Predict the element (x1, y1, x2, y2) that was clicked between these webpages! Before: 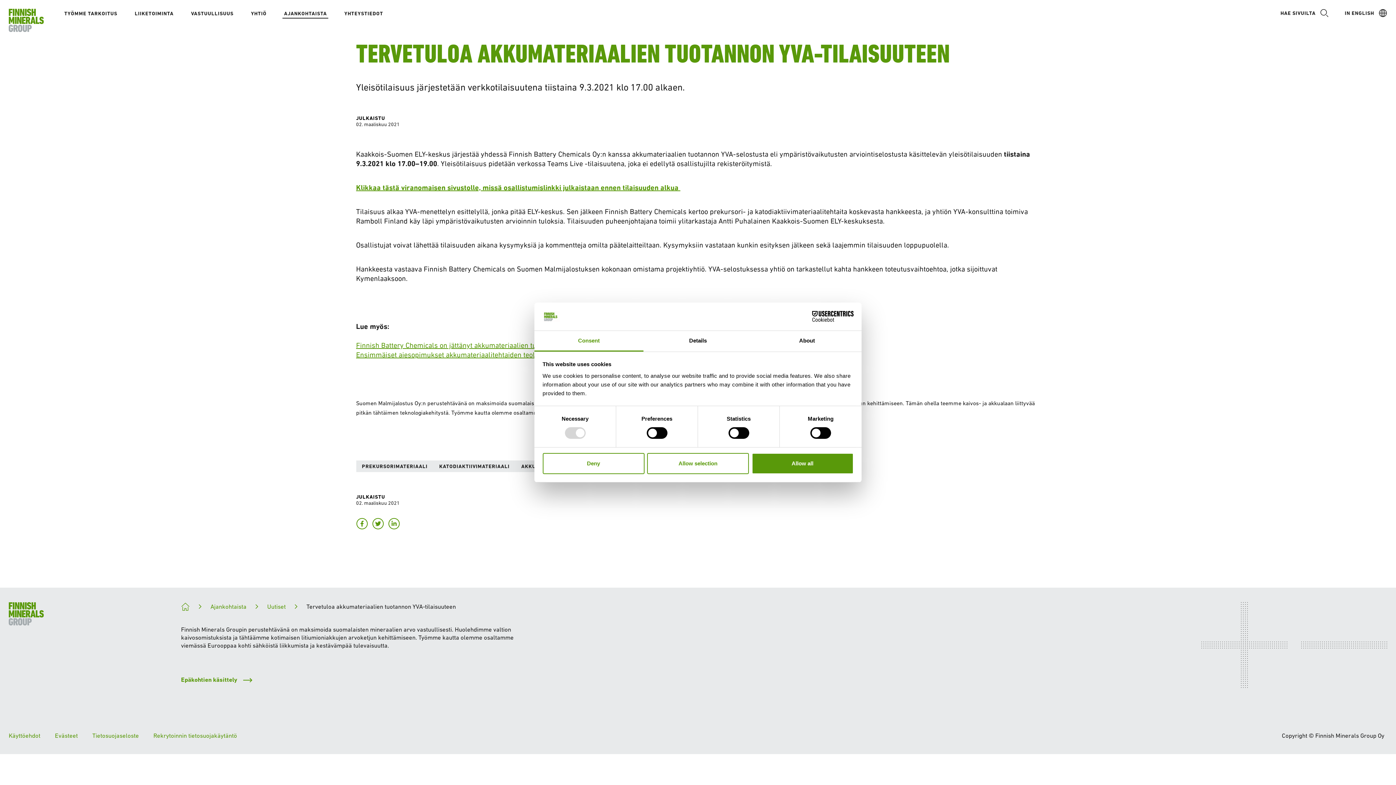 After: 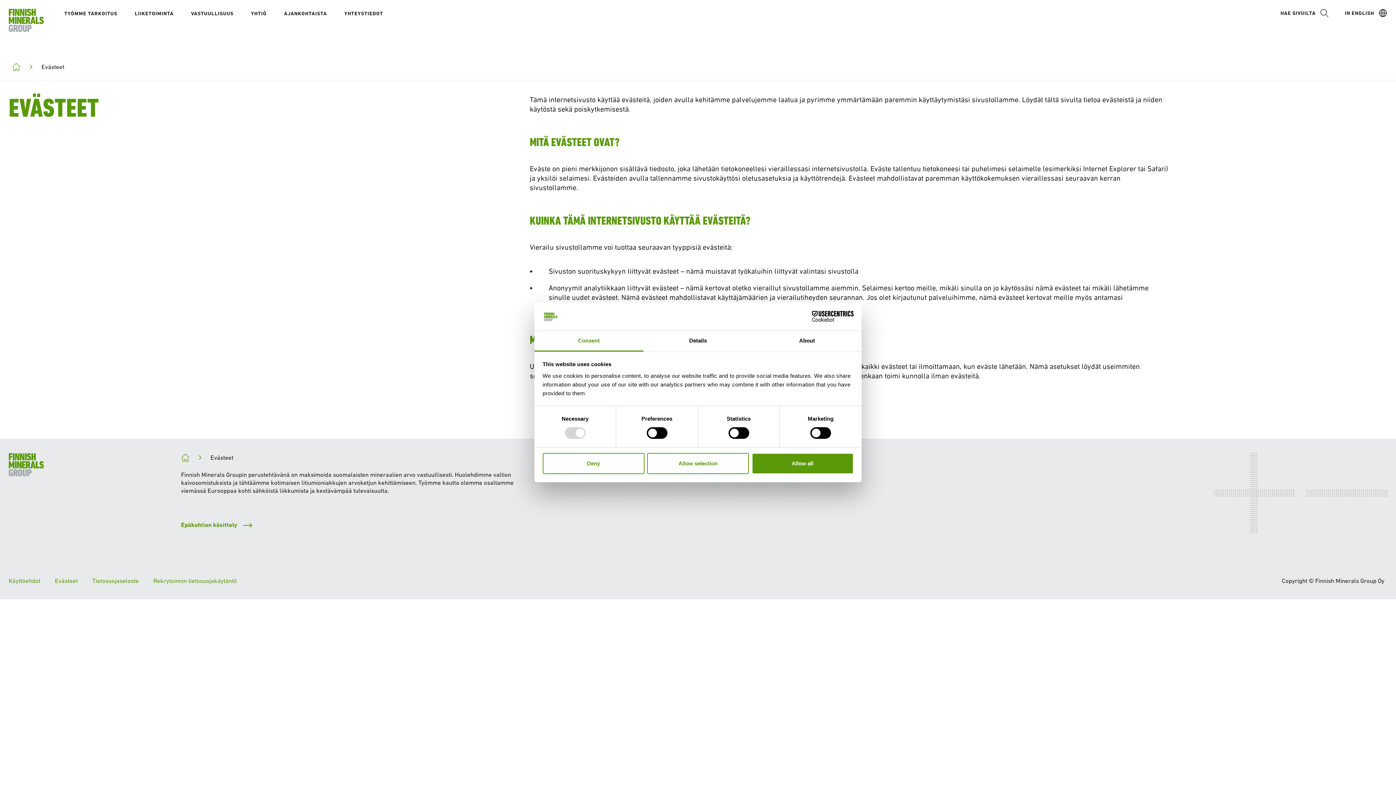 Action: bbox: (54, 732, 77, 739) label: Evästeet